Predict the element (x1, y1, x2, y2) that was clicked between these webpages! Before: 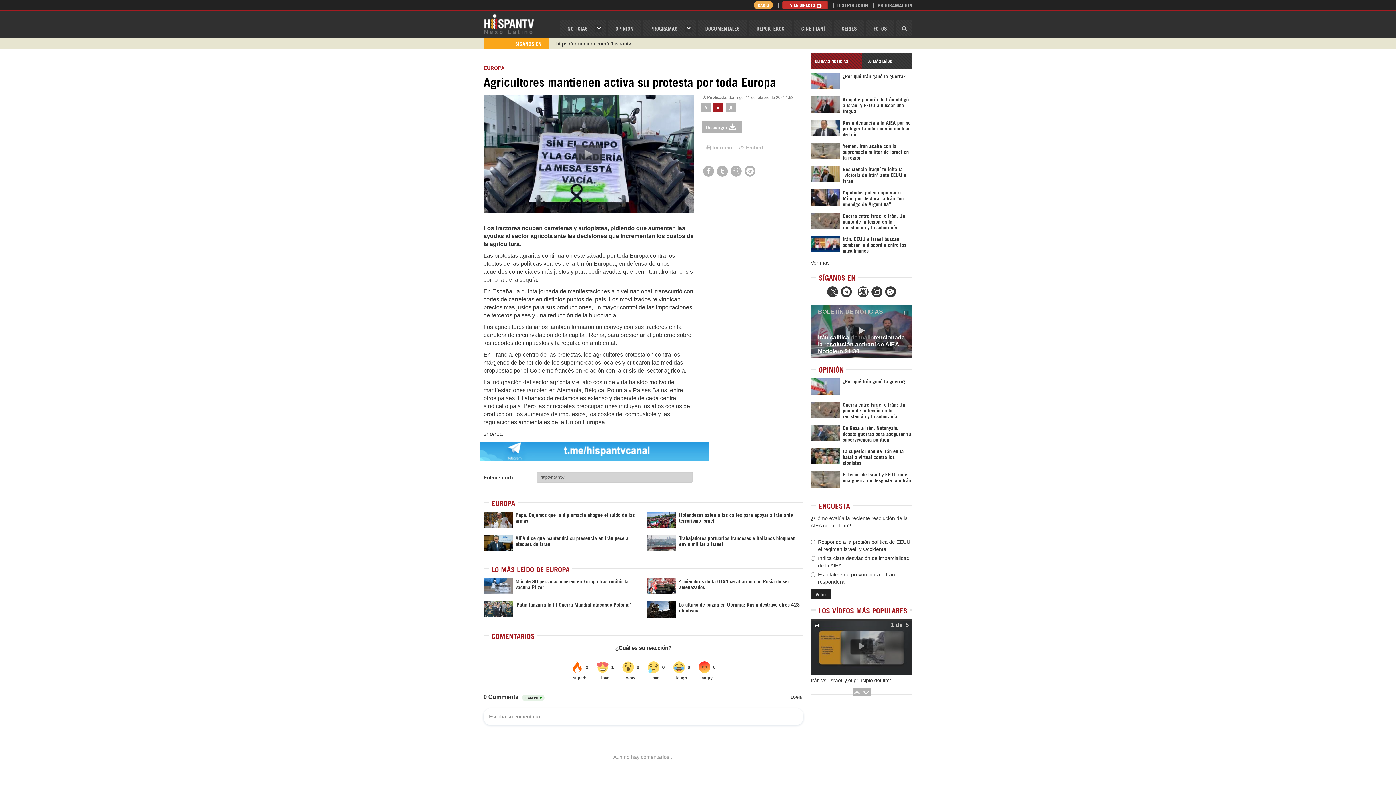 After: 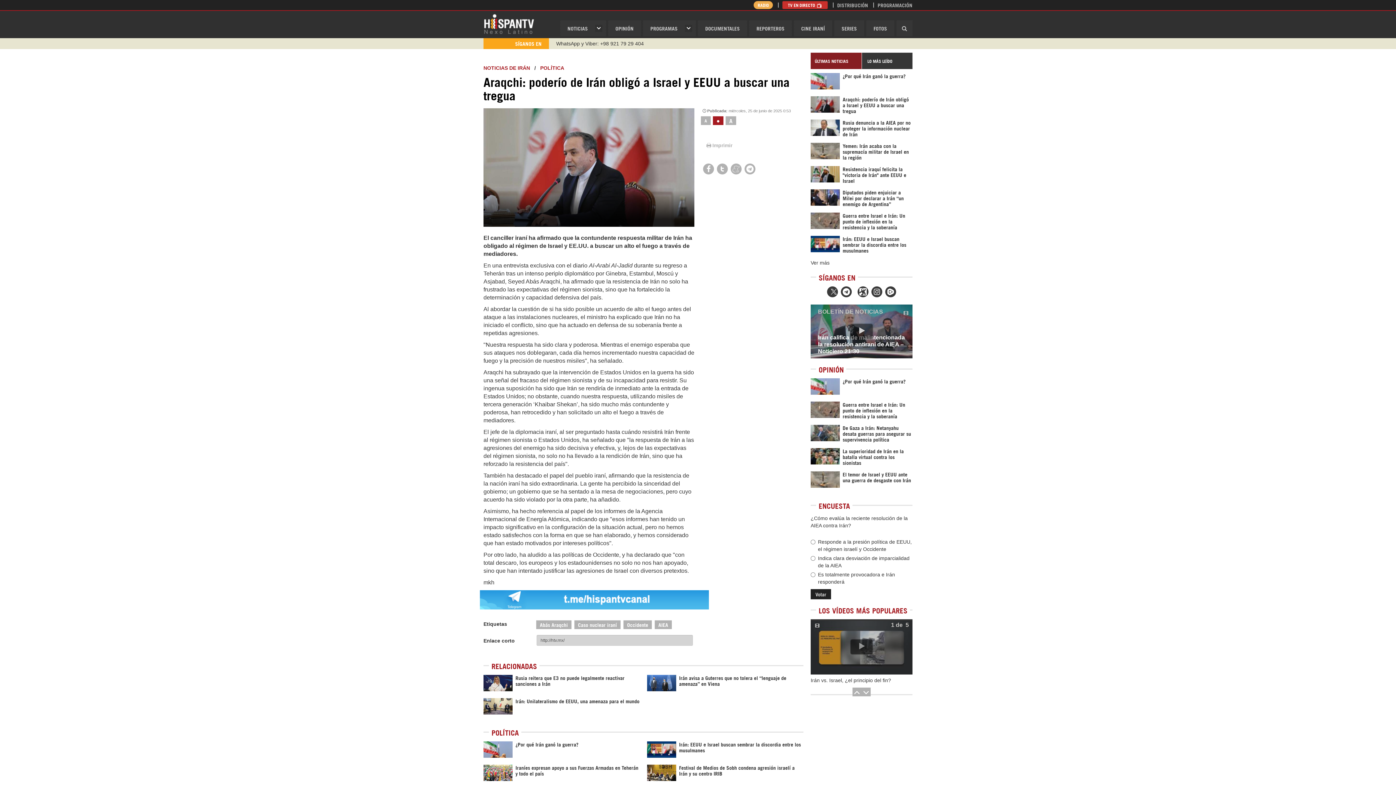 Action: label: Araqchi: poderío de Irán obligó a Israel y EEUU a buscar una tregua bbox: (810, 96, 912, 113)